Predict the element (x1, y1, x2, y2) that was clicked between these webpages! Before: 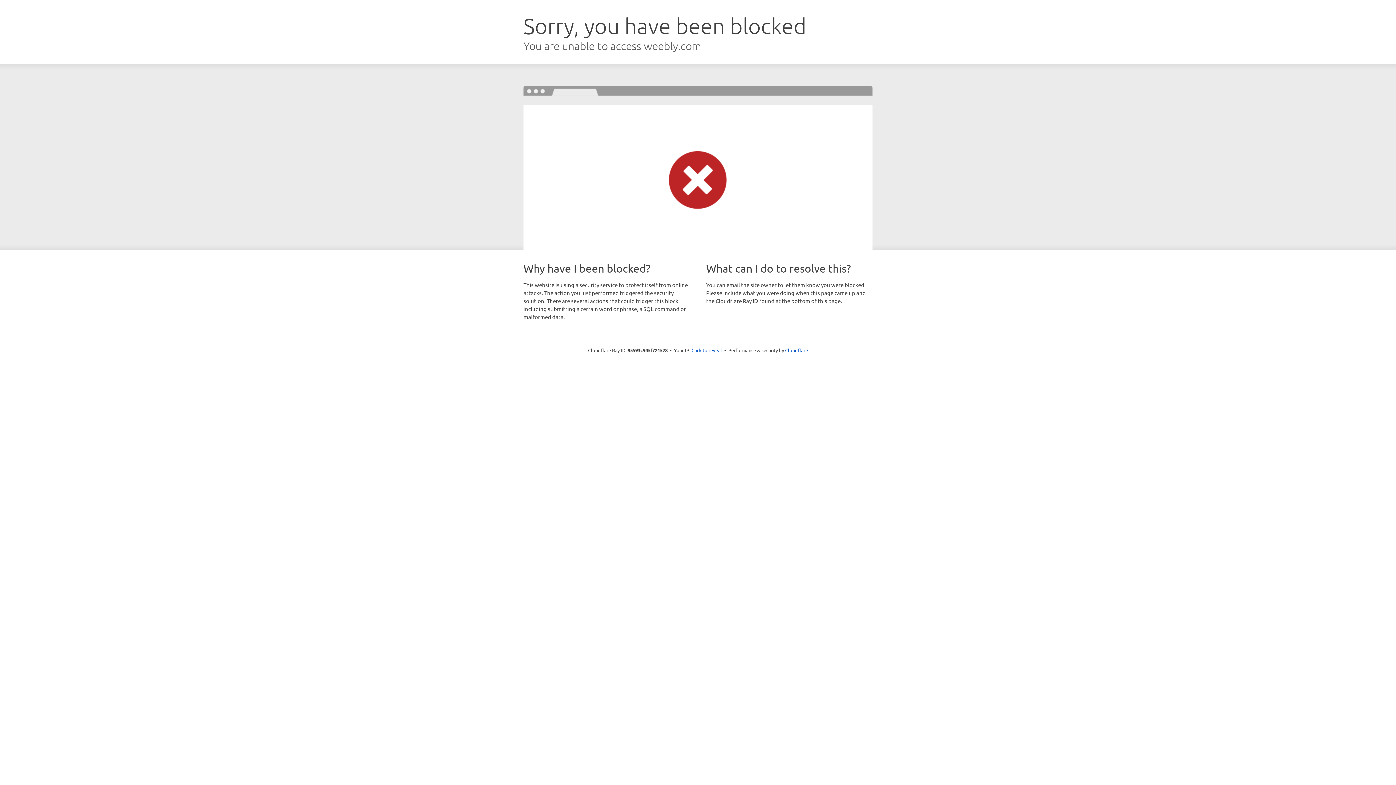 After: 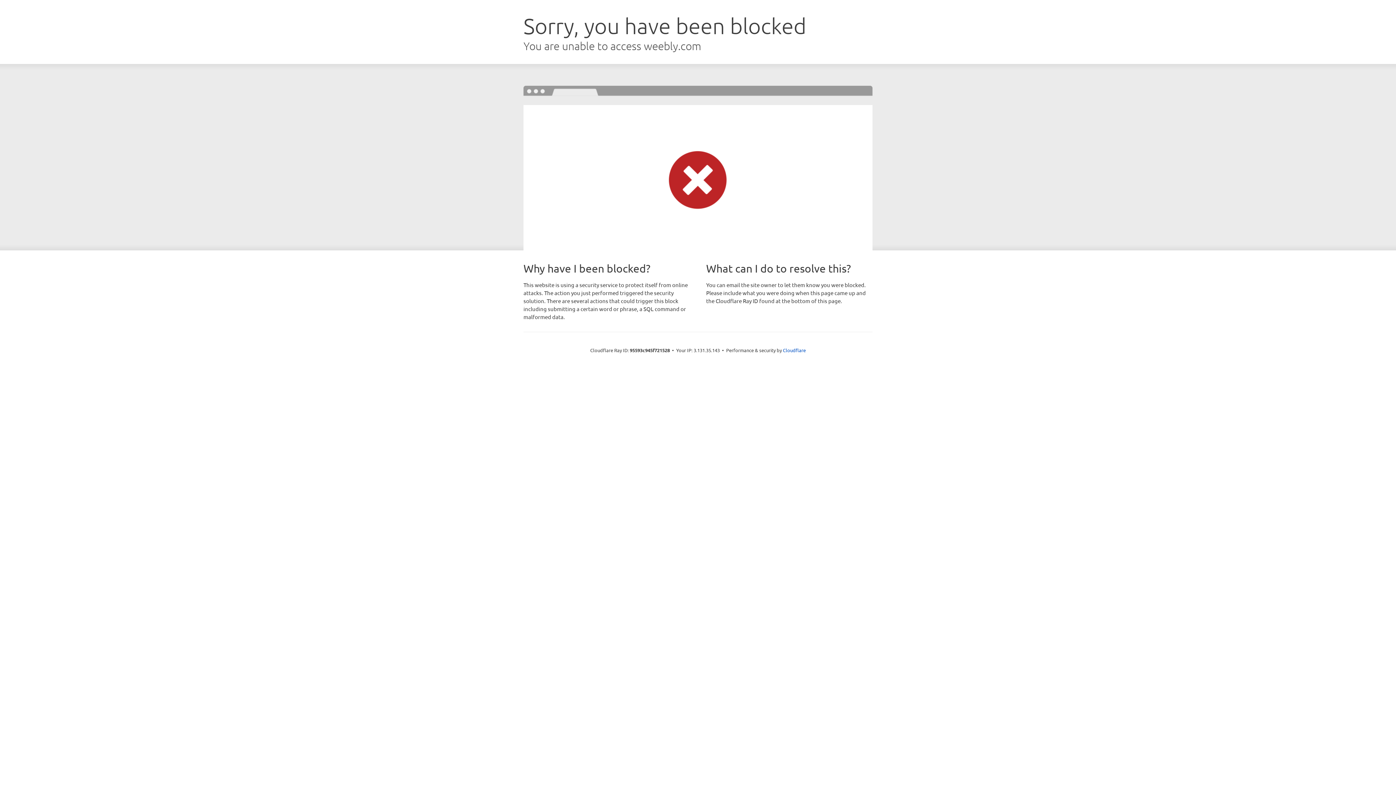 Action: label: Click to reveal bbox: (691, 346, 722, 353)